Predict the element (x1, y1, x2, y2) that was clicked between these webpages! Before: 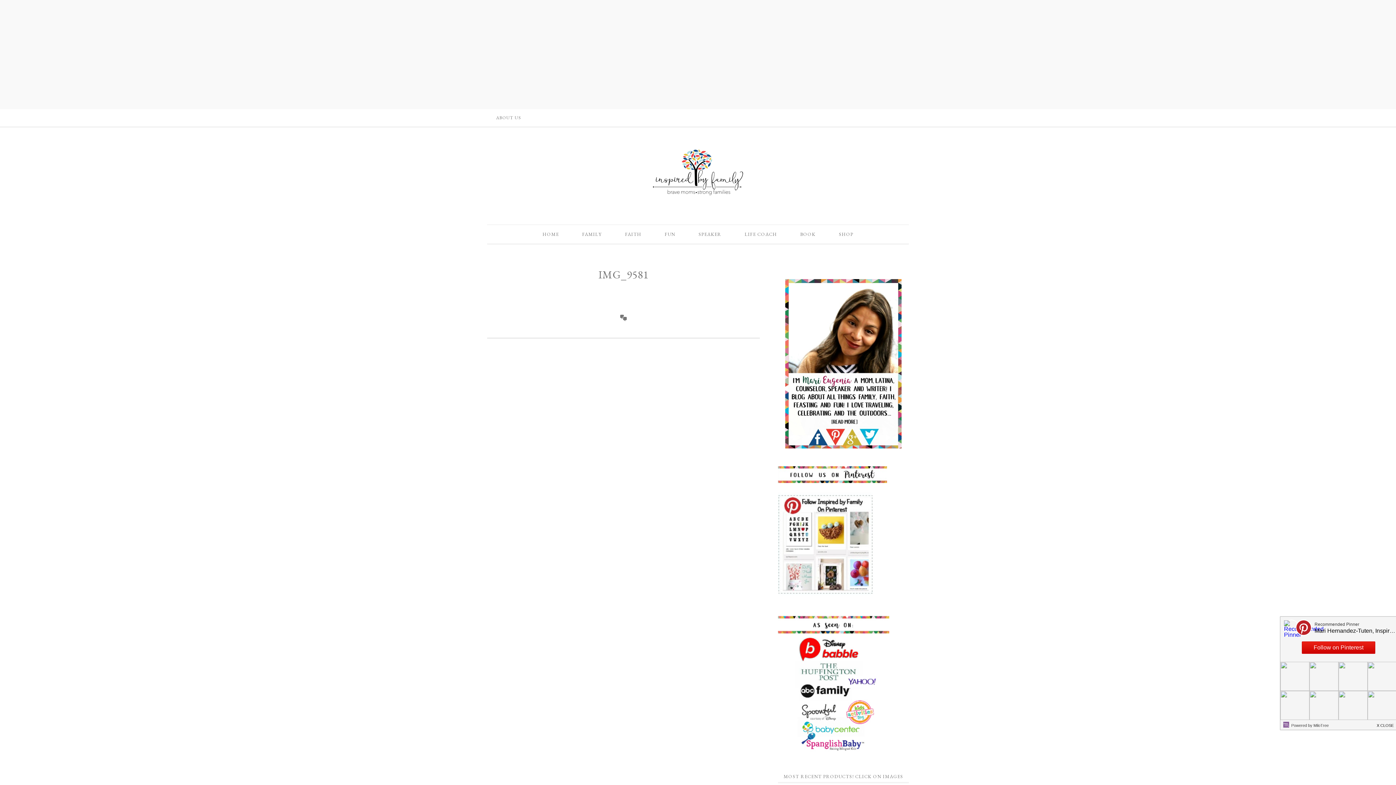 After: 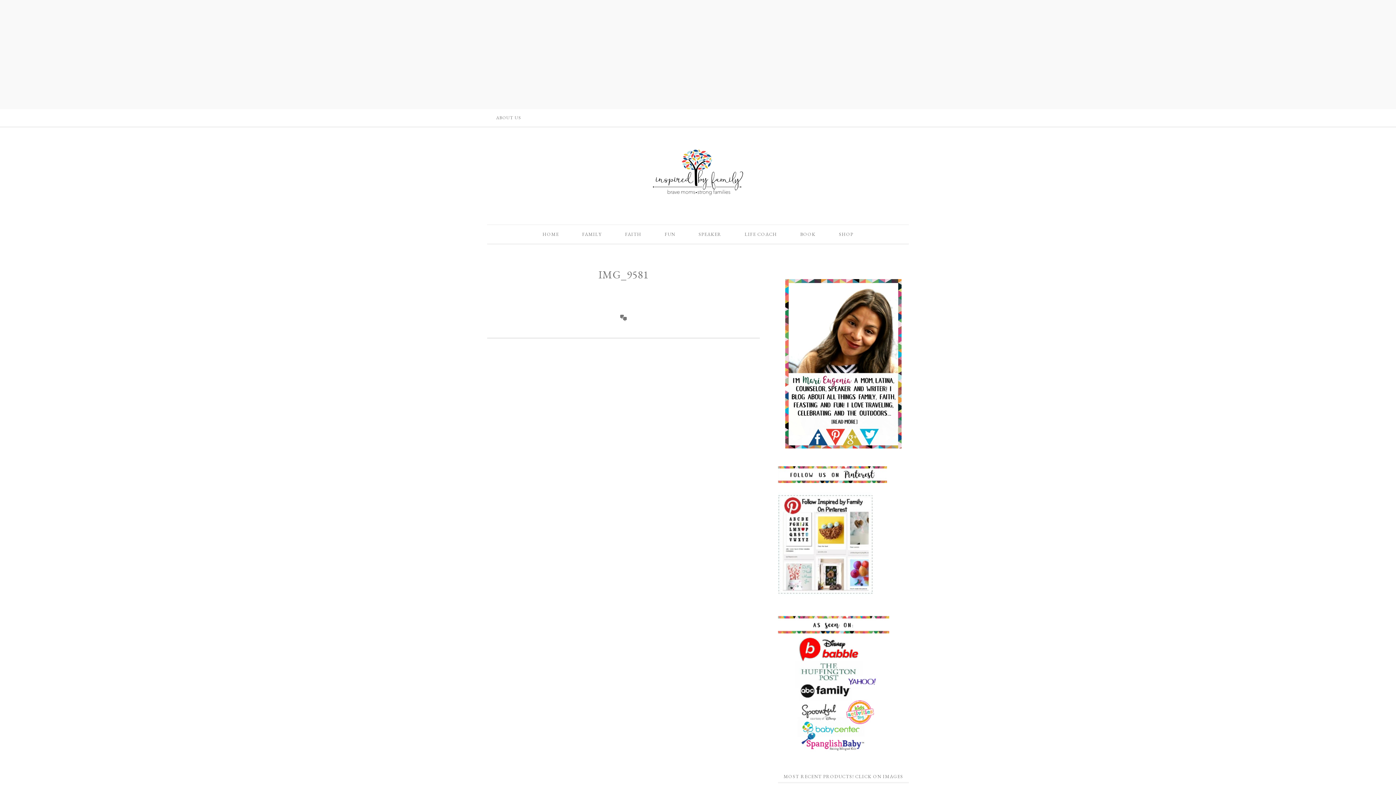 Action: bbox: (1368, 718, 1397, 731)